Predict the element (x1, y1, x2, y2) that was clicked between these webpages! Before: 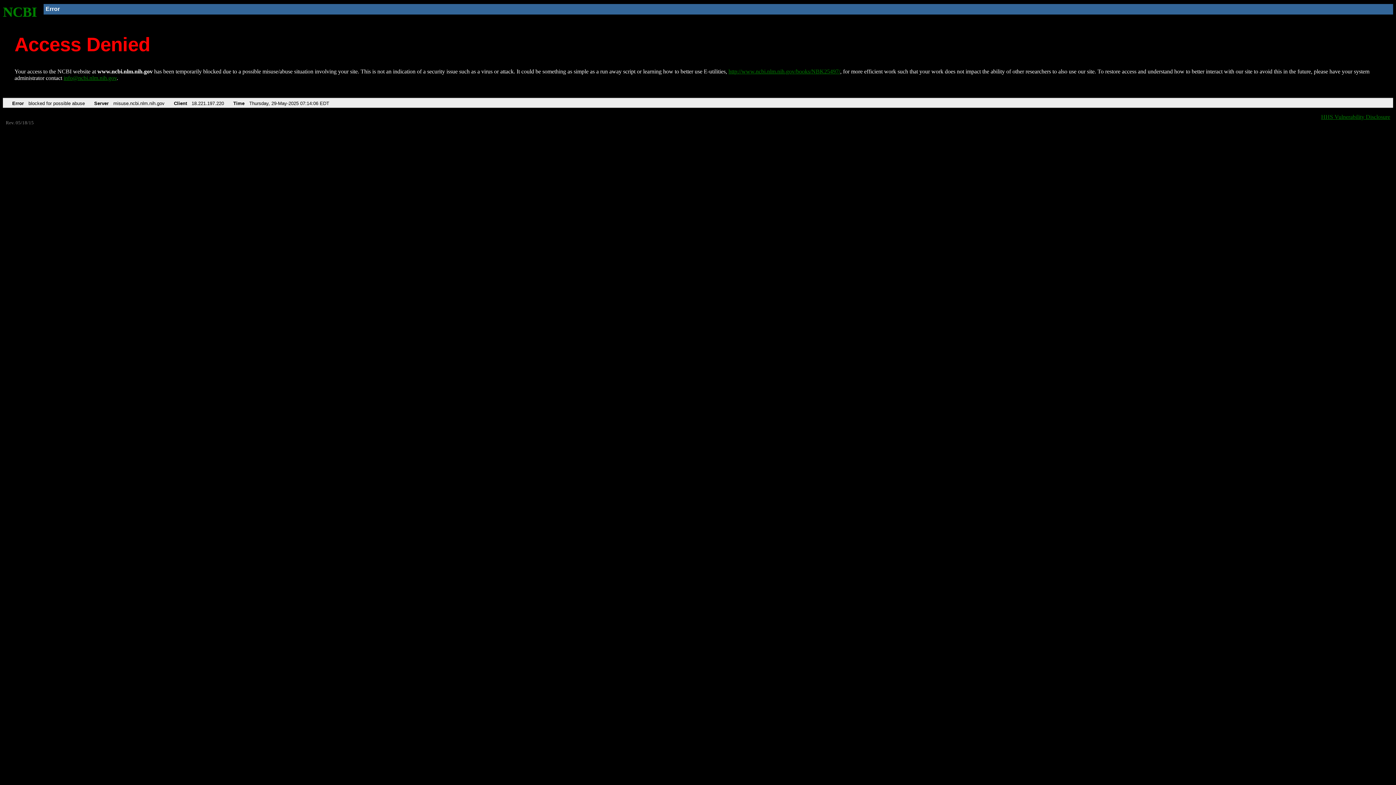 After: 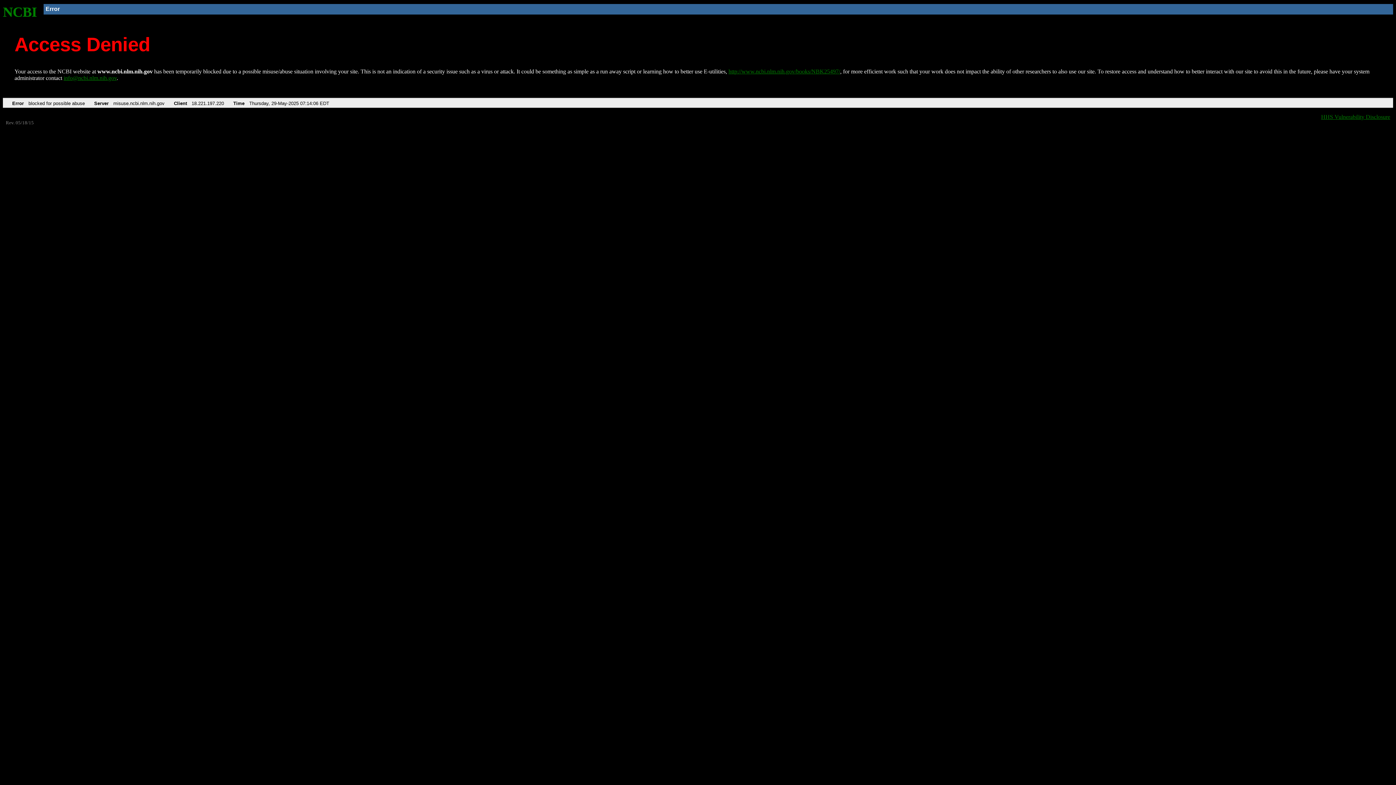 Action: bbox: (63, 75, 116, 81) label: info@ncbi.nlm.nih.gov